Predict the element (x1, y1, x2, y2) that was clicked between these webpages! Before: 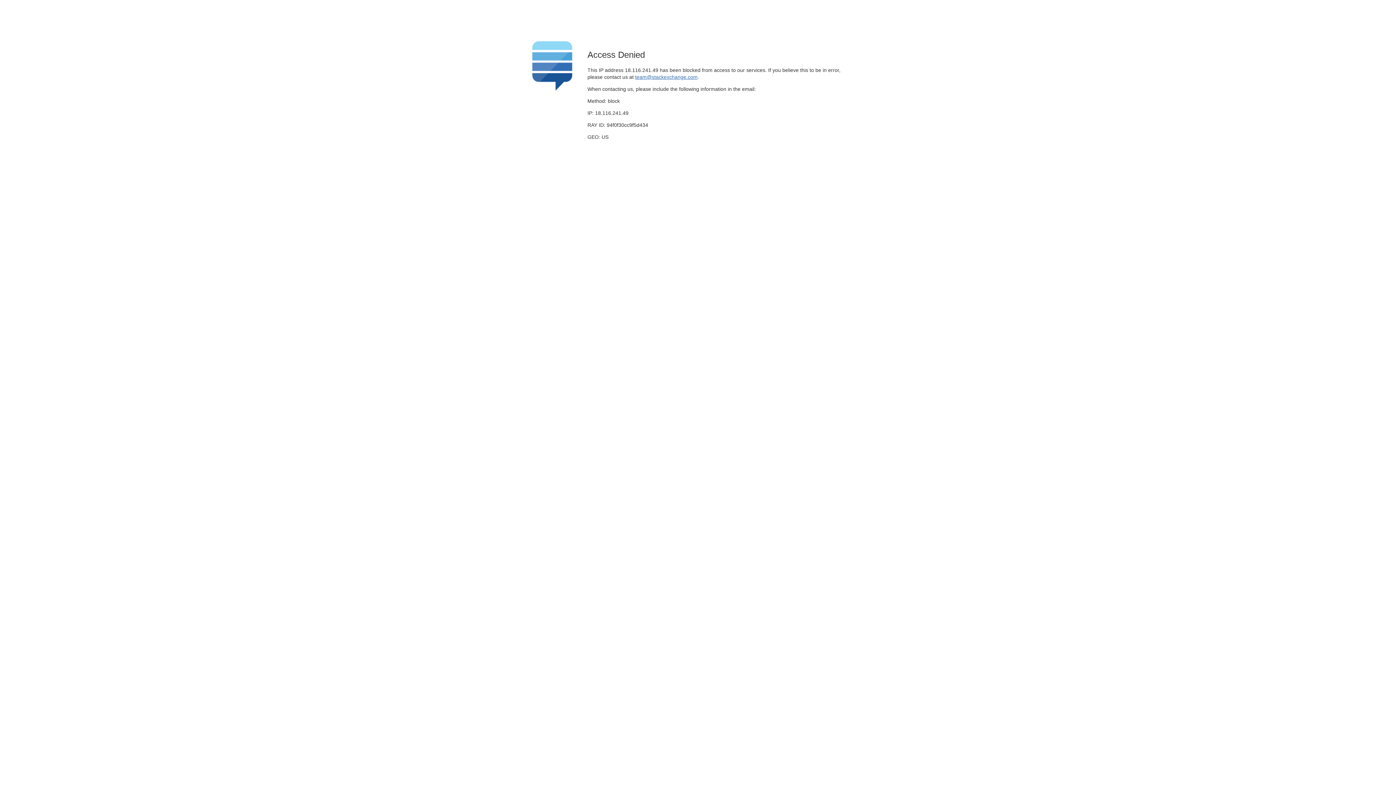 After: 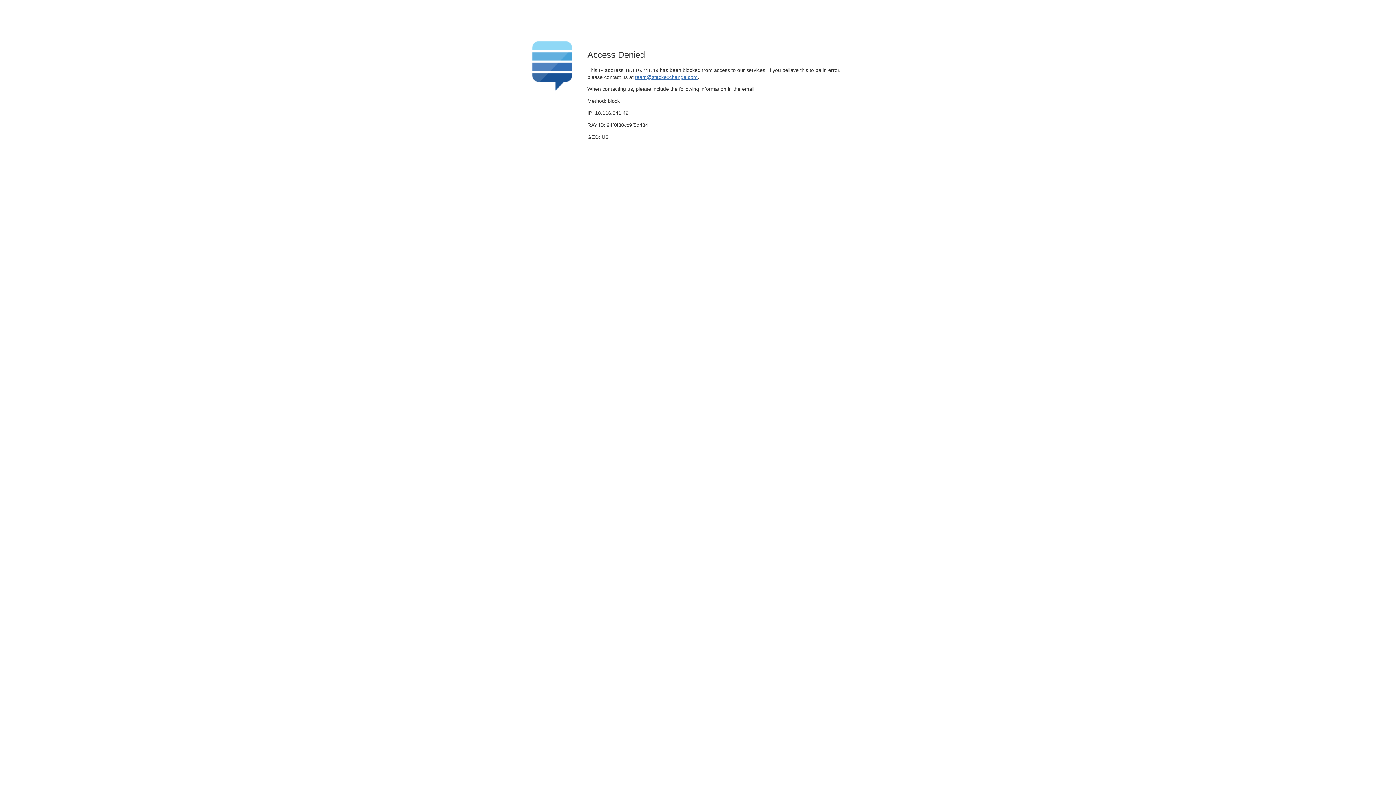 Action: label: team@stackexchange.com bbox: (635, 74, 697, 79)